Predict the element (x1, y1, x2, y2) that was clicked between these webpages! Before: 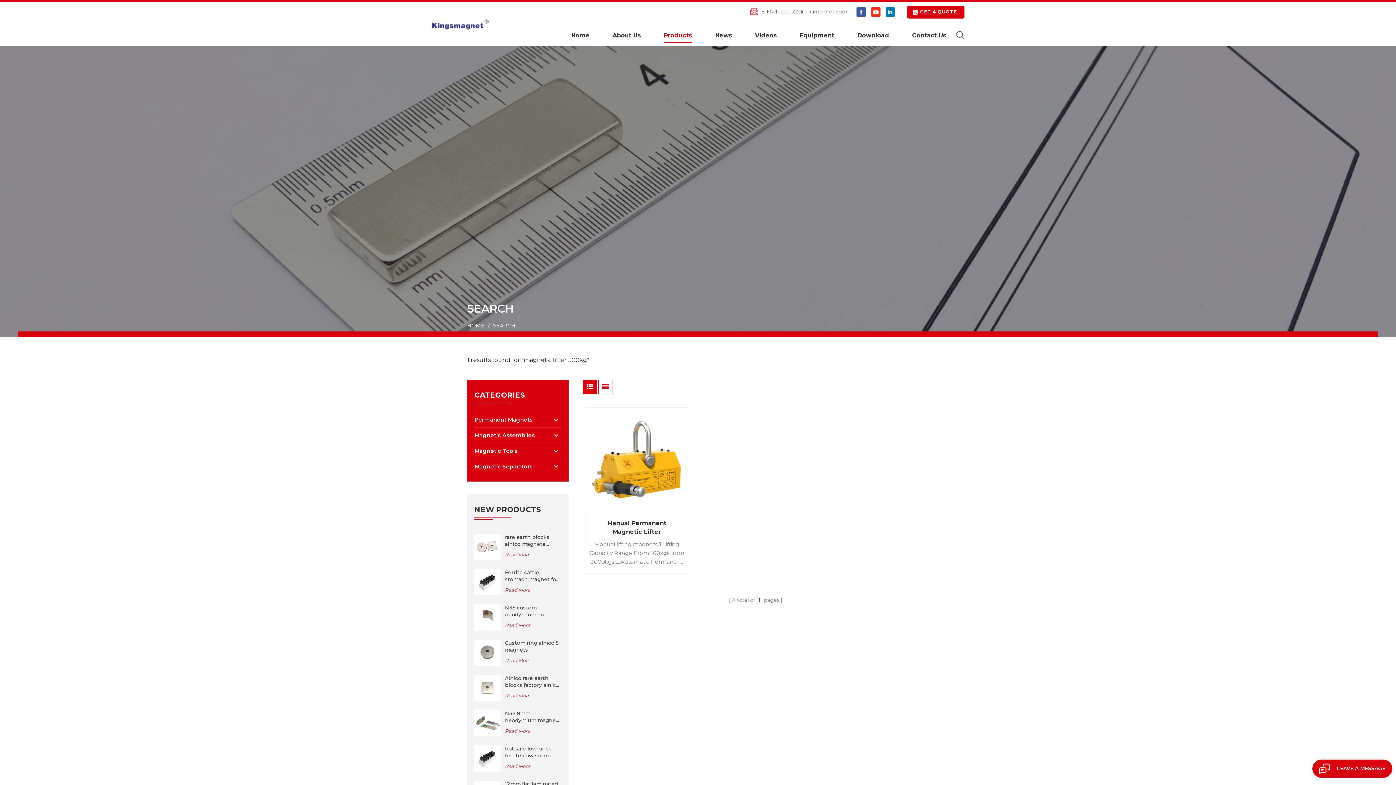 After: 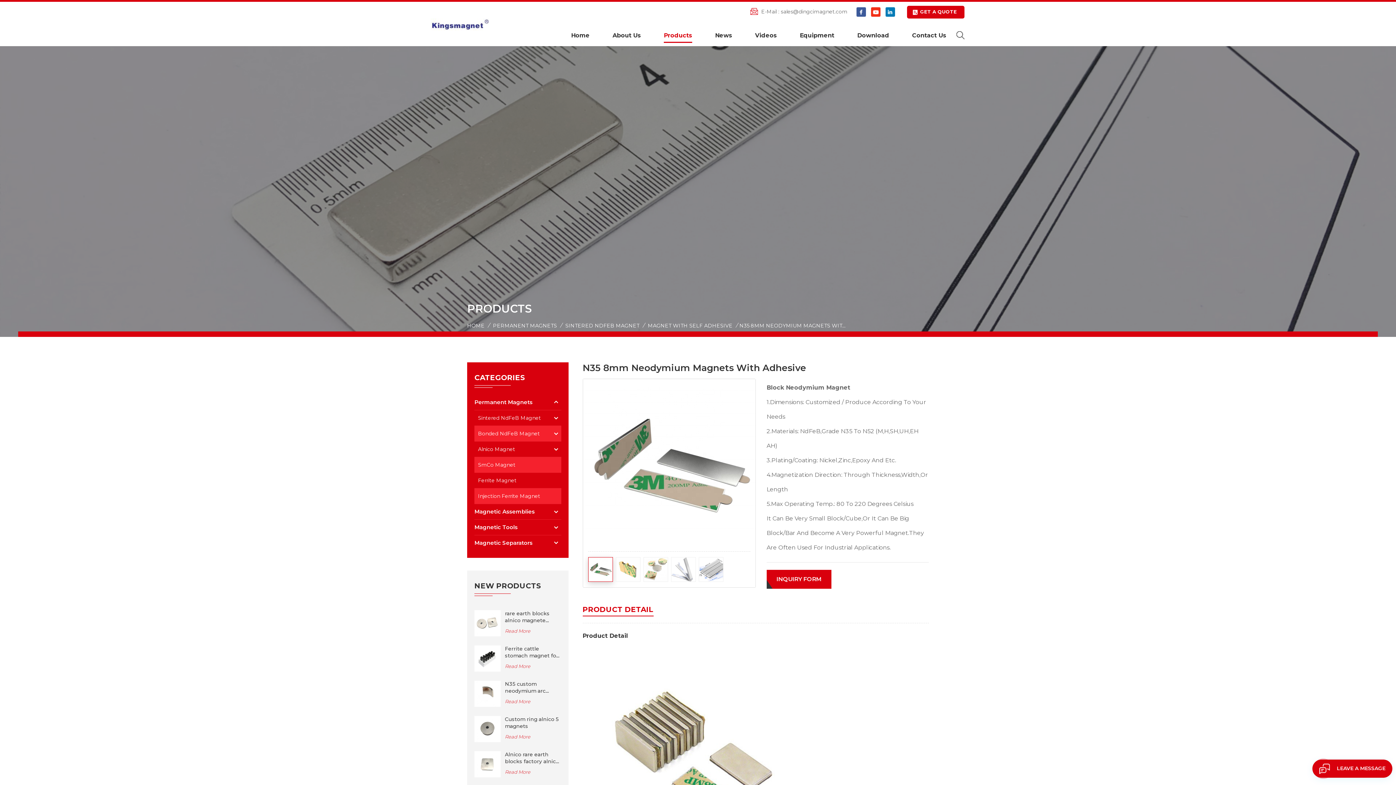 Action: label: N35 8mm neodymium magnets with adhesive bbox: (505, 710, 561, 724)